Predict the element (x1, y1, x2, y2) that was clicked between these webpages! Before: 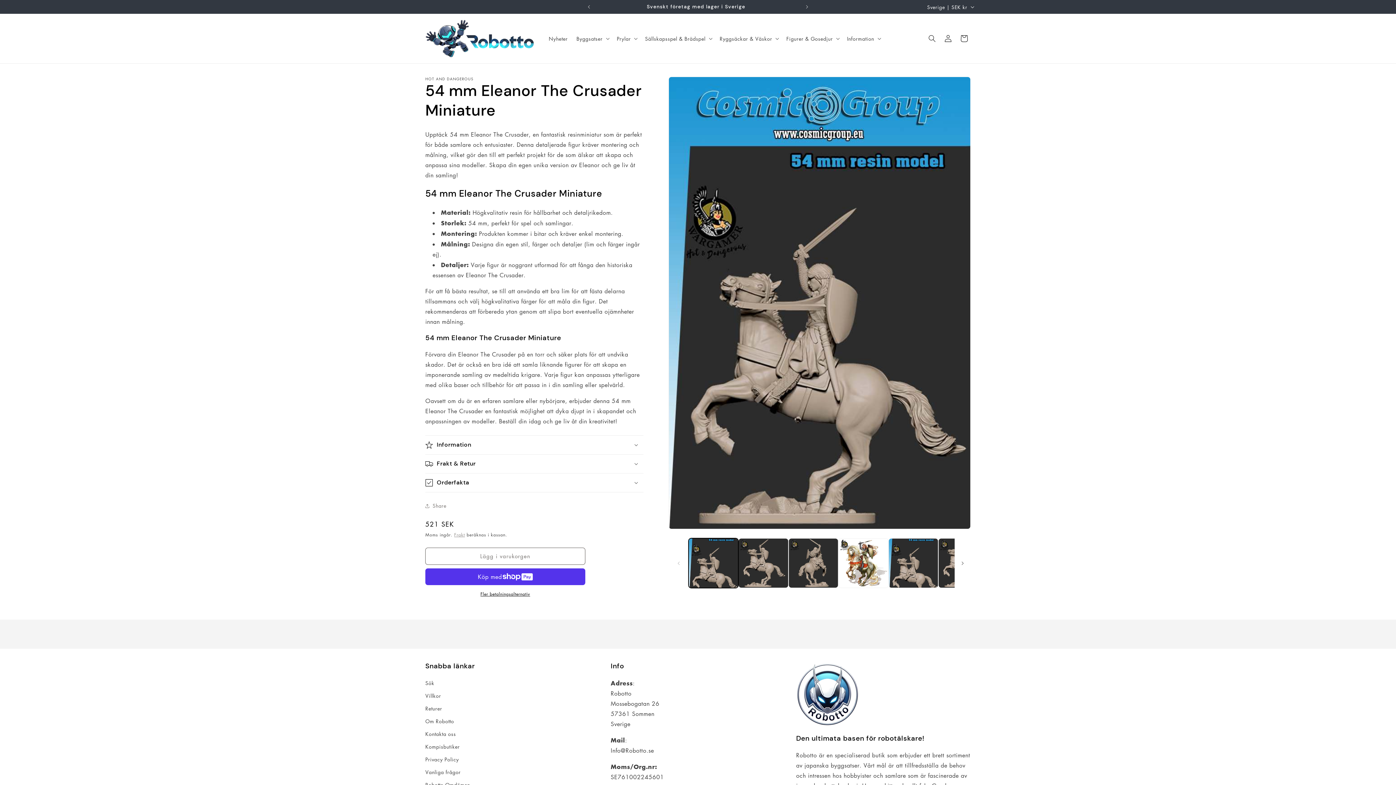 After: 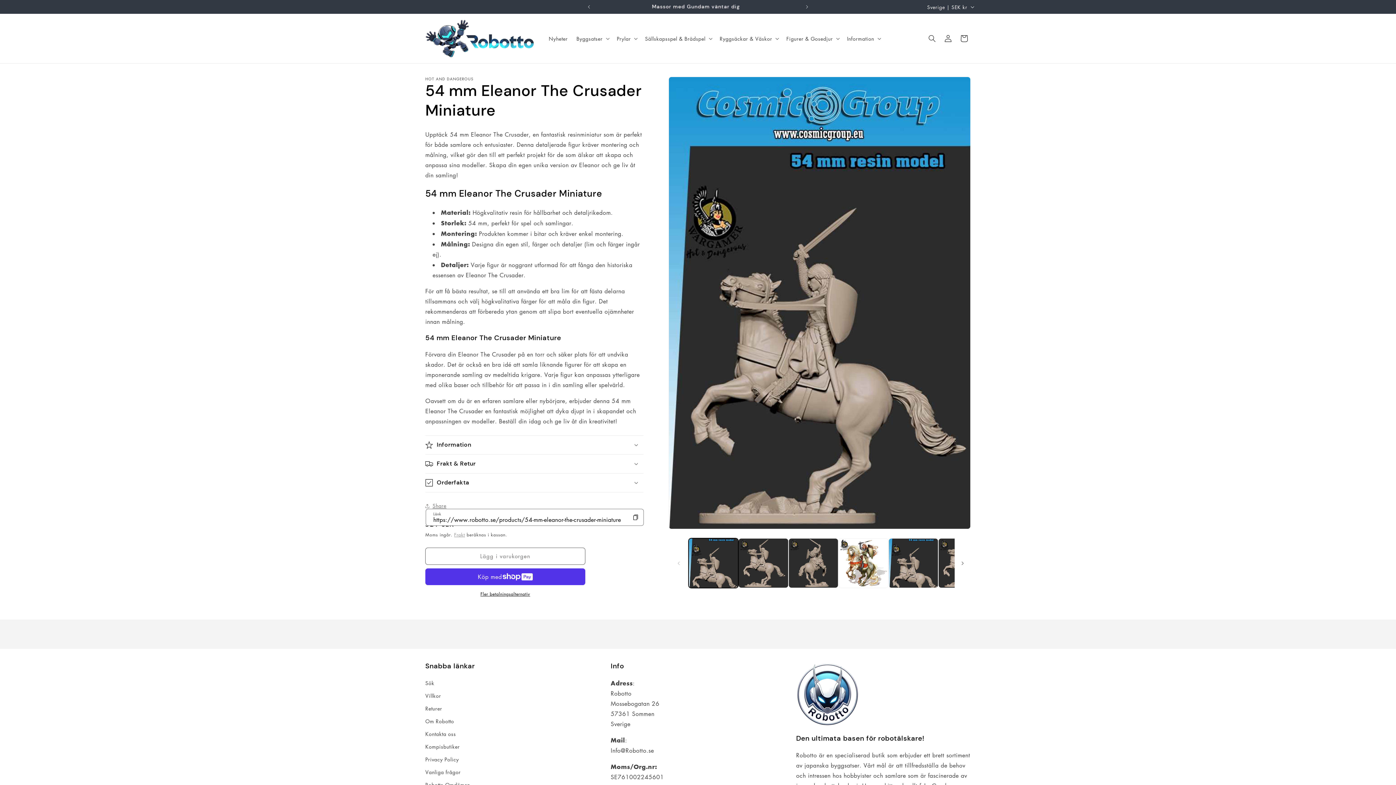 Action: bbox: (425, 498, 446, 514) label: Share